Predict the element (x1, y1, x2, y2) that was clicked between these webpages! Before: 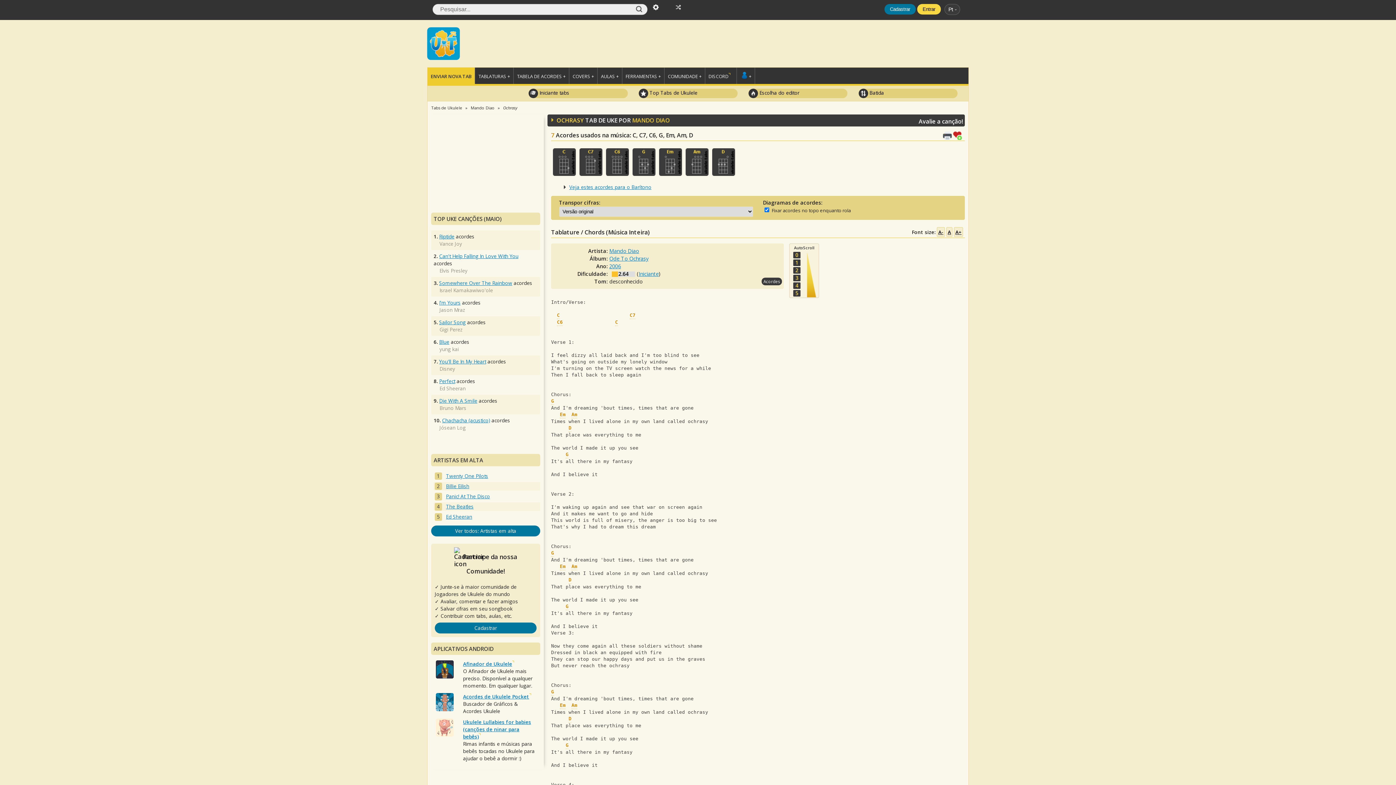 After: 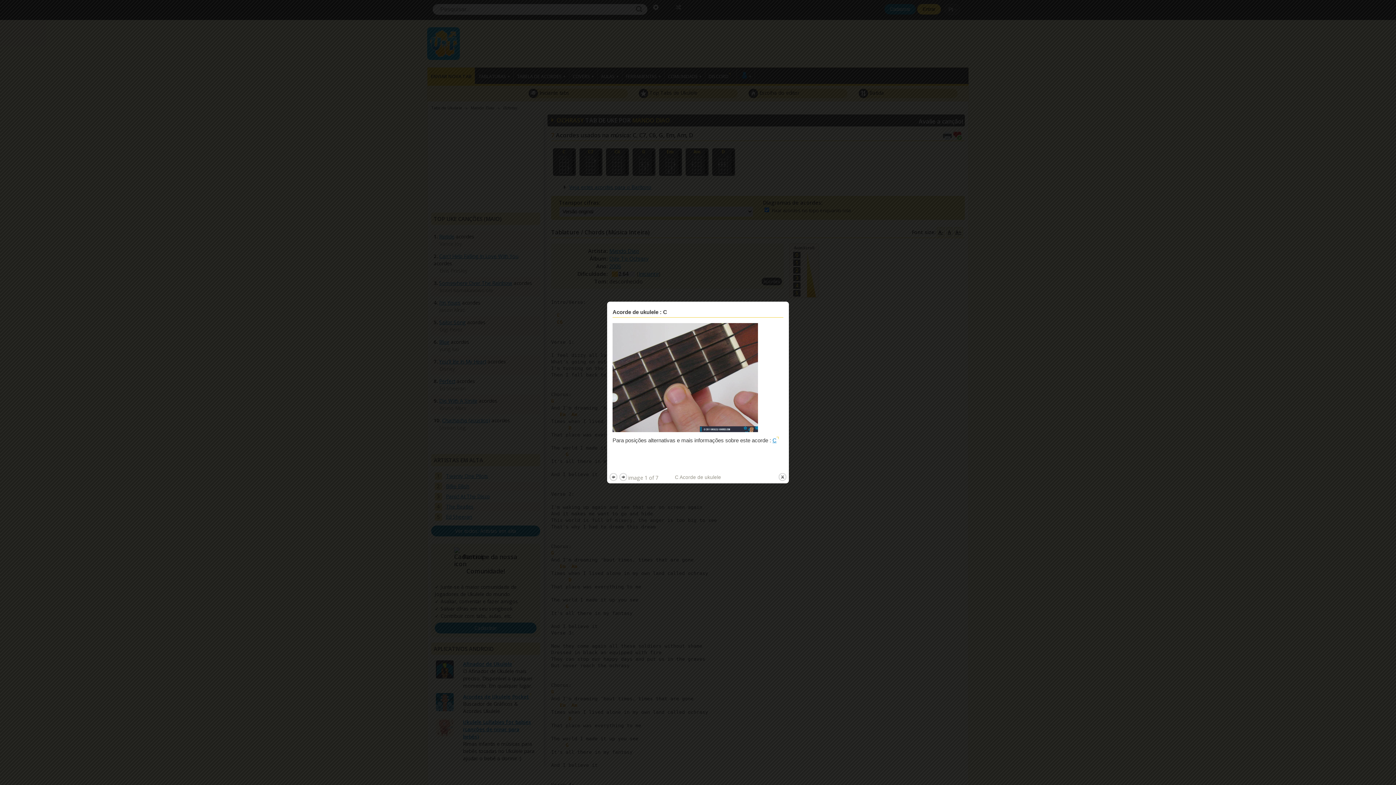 Action: bbox: (553, 148, 576, 176)